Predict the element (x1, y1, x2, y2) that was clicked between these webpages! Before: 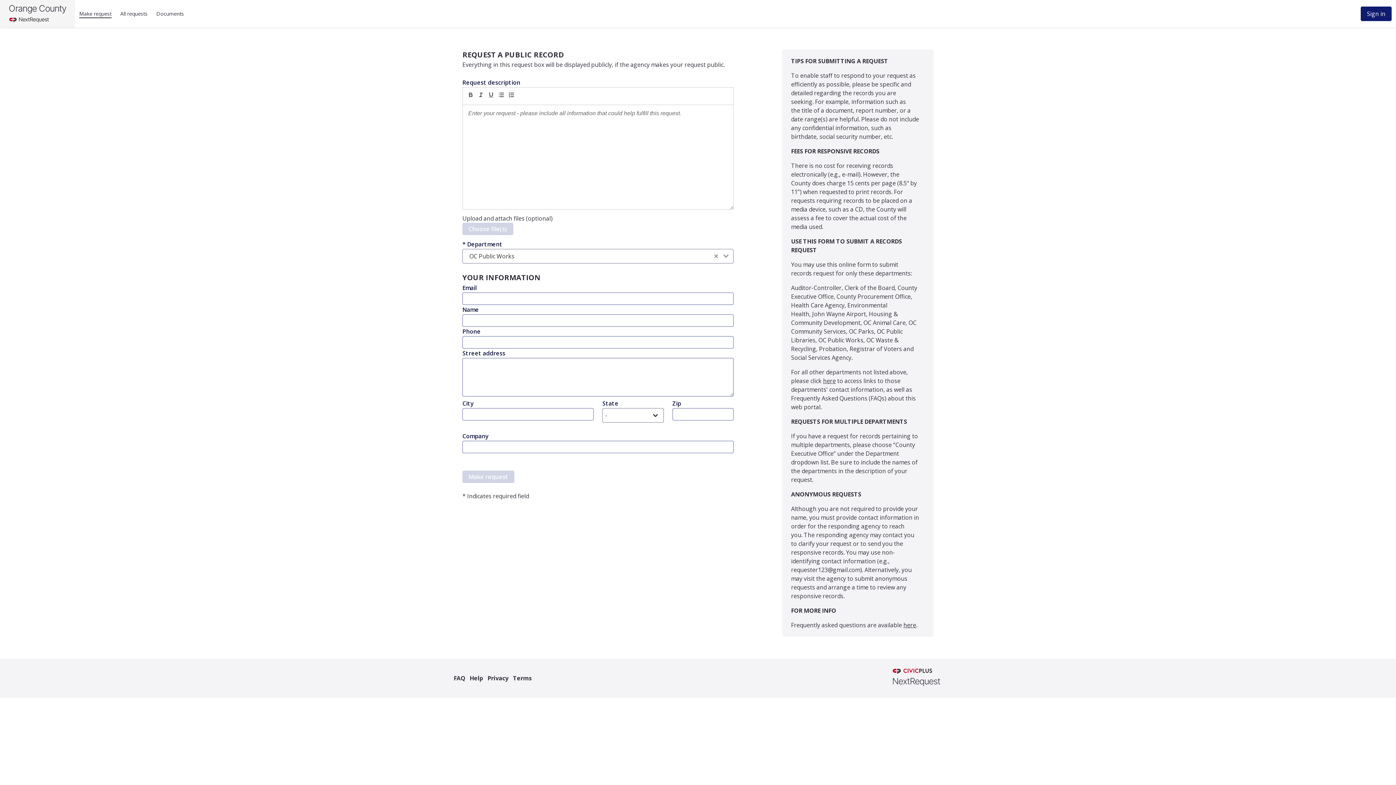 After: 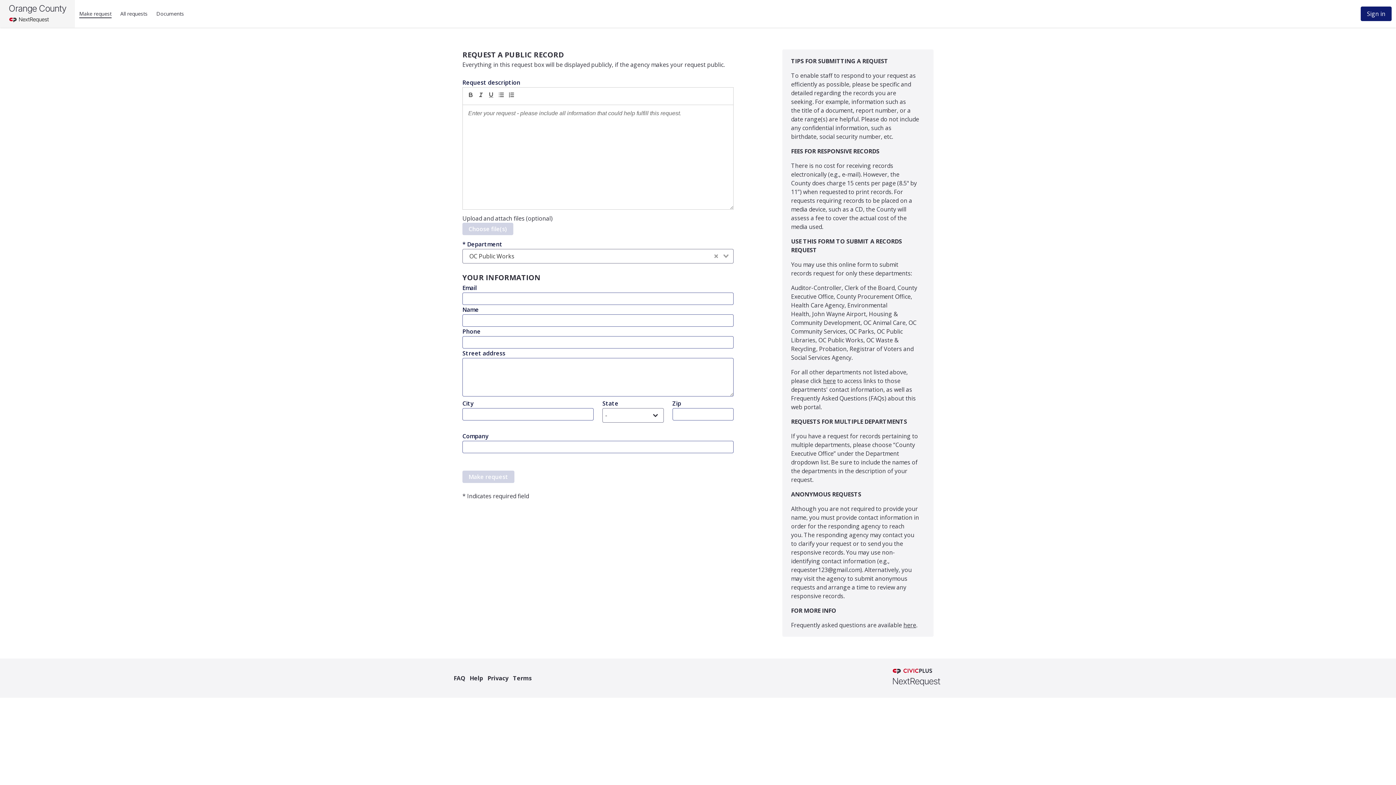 Action: label: Make request bbox: (79, 9, 111, 18)